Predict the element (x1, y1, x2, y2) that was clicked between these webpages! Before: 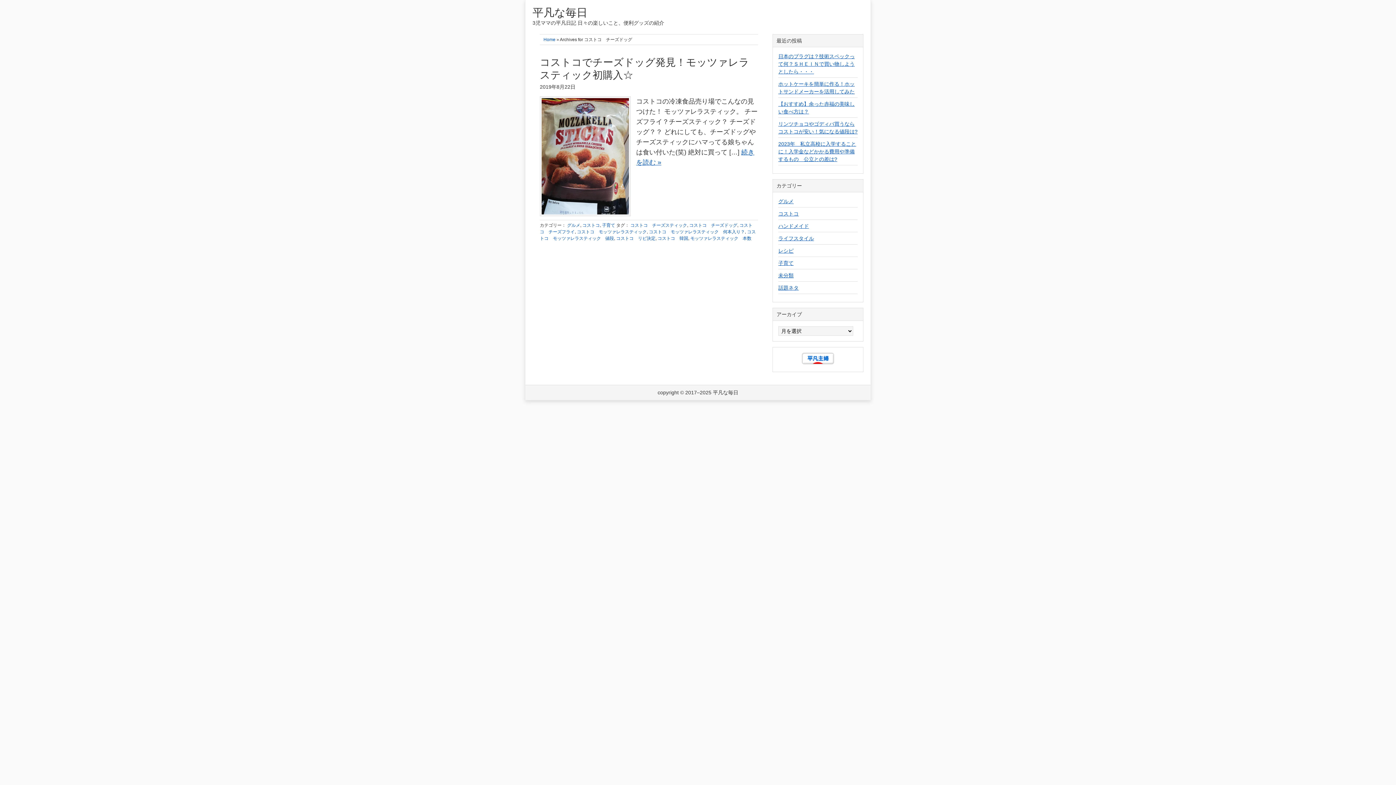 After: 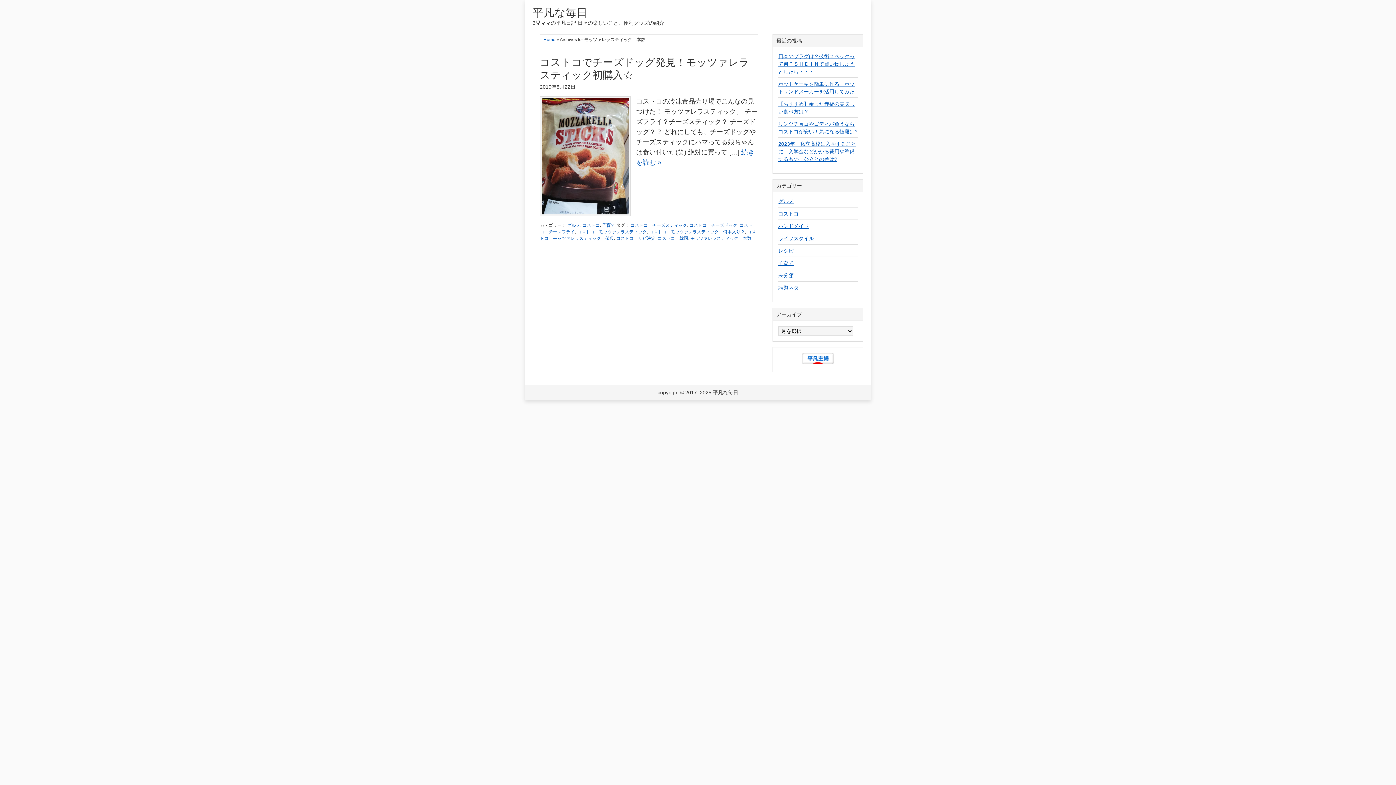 Action: label: モッツァレラスティック　本数 bbox: (690, 235, 751, 241)